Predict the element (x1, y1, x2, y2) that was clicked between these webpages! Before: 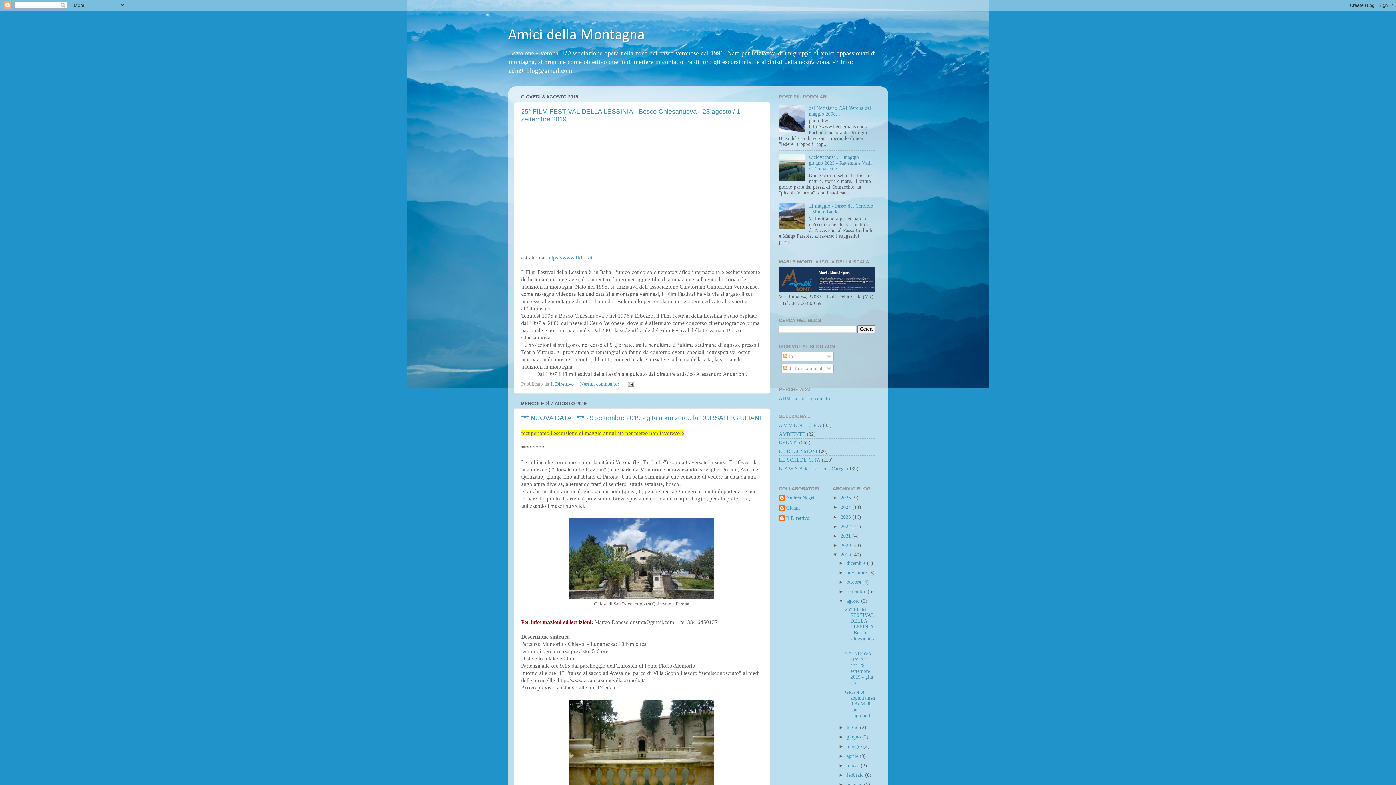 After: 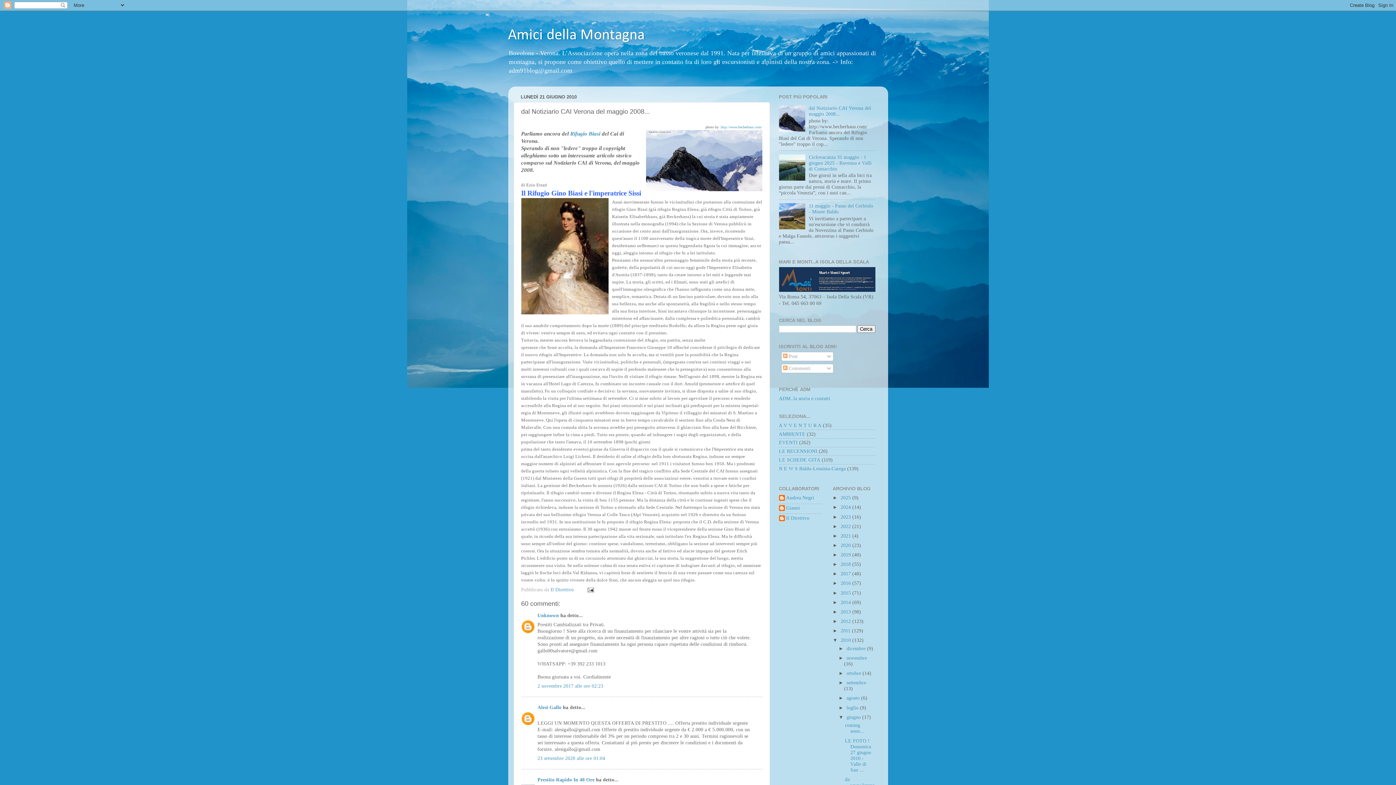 Action: label: dal Notiziario CAI Verona del maggio 2008... bbox: (809, 105, 871, 116)